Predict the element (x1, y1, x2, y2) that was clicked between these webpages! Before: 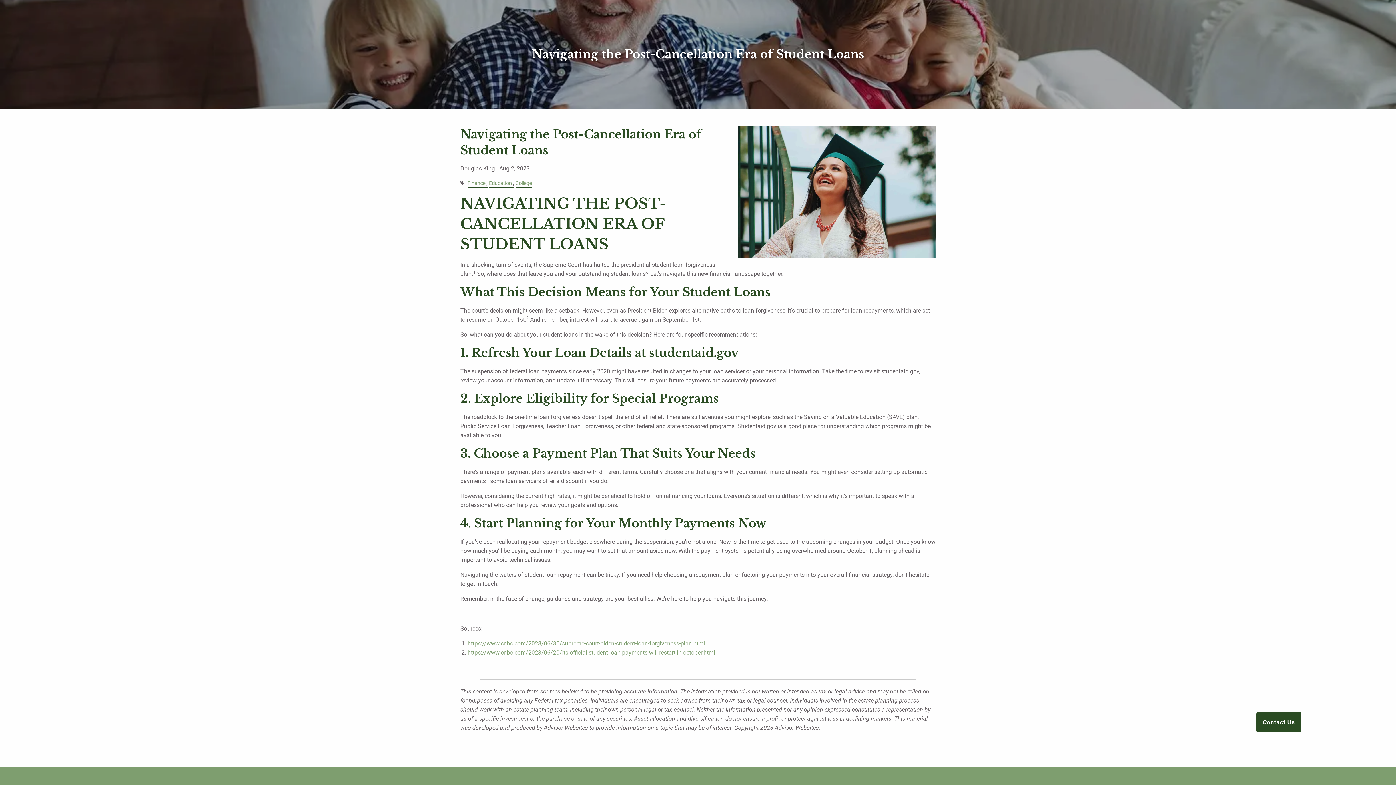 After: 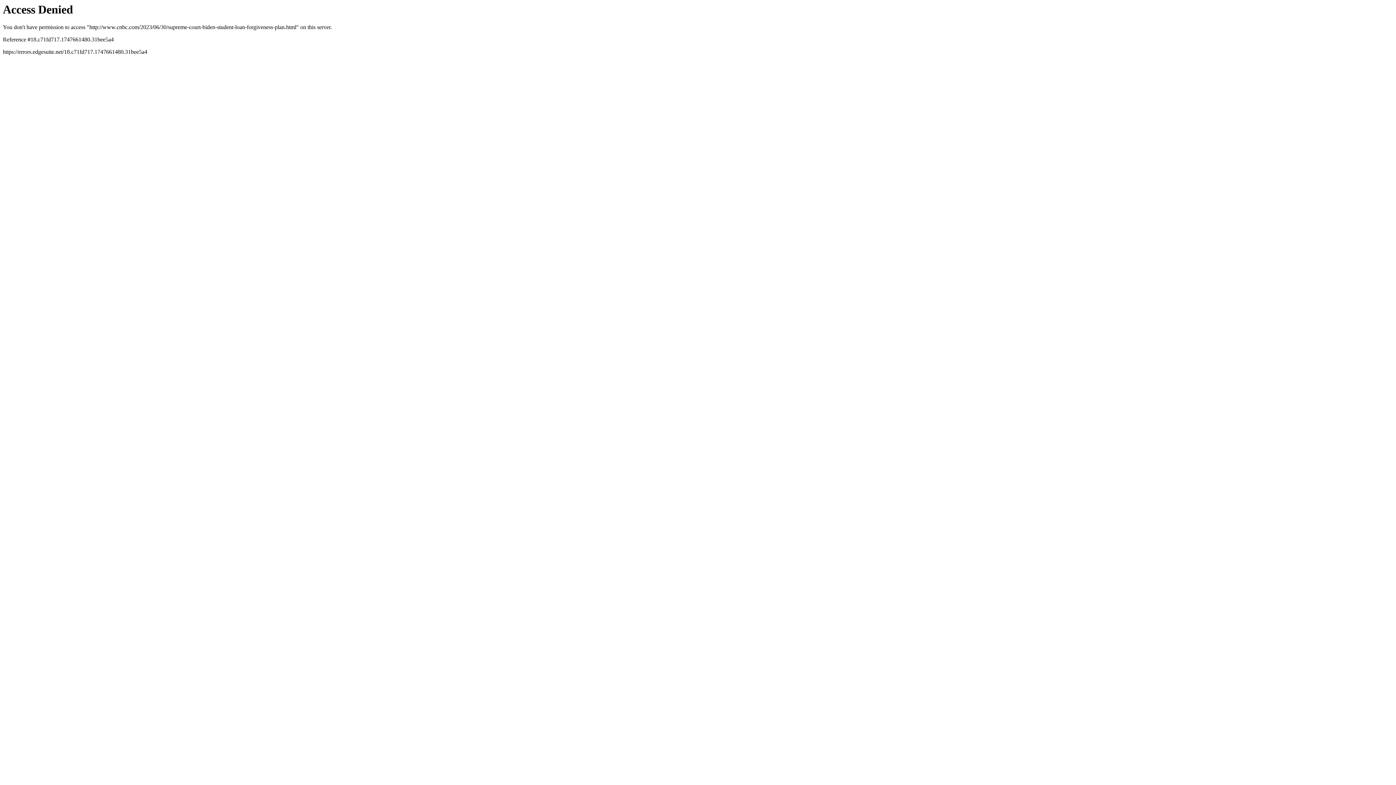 Action: label: https://www.cnbc.com/2023/06/30/supreme-court-biden-student-loan-forgiveness-plan.html bbox: (467, 640, 705, 647)